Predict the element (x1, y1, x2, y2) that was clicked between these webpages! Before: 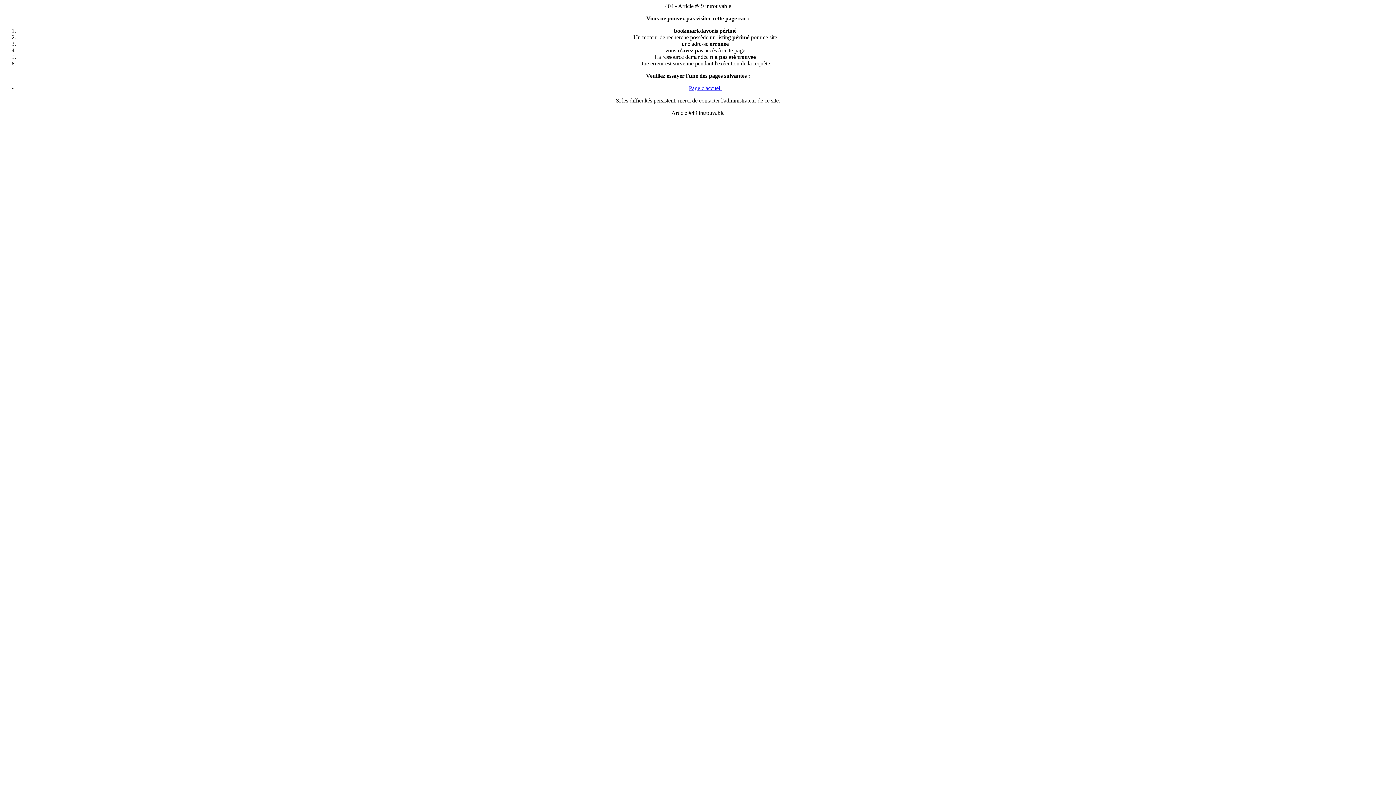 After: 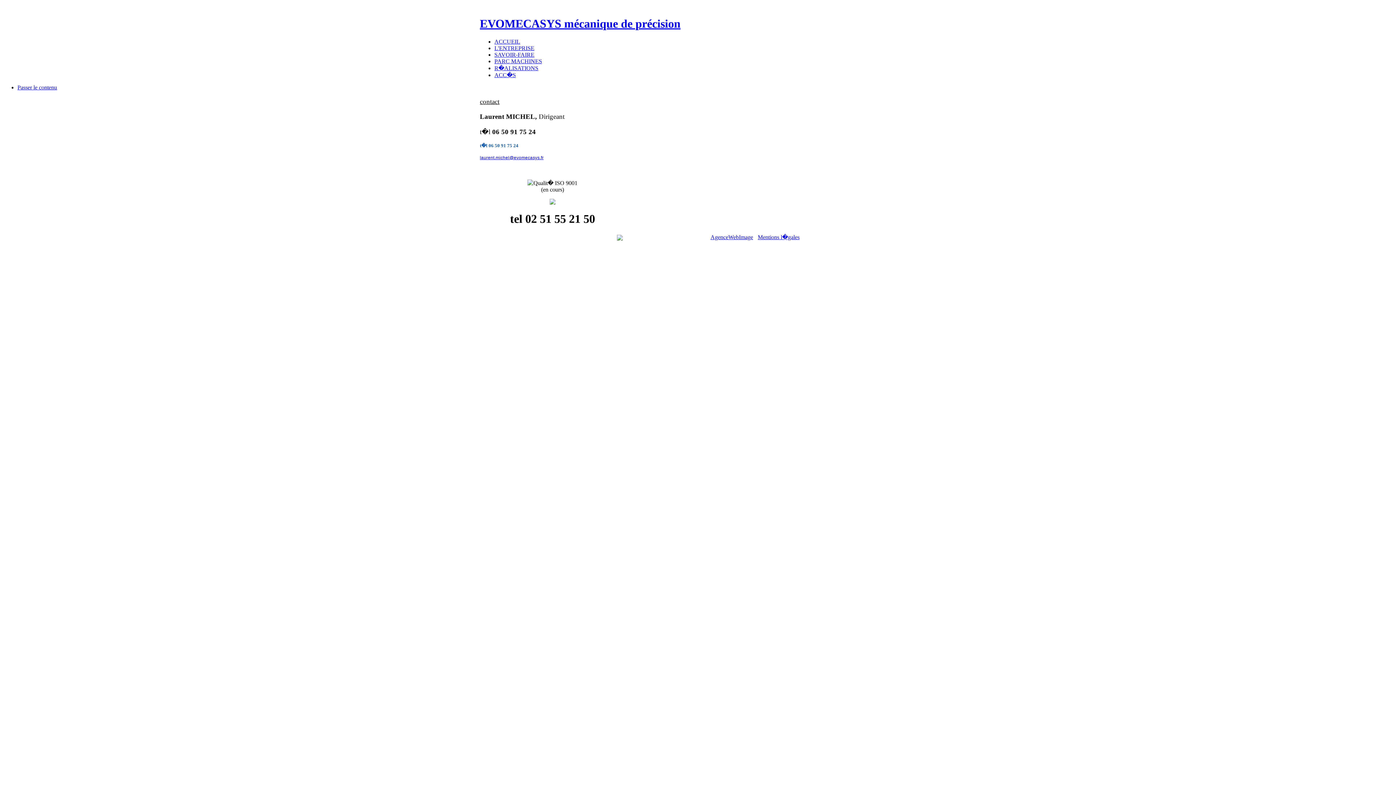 Action: bbox: (689, 85, 721, 91) label: Page d'accueil